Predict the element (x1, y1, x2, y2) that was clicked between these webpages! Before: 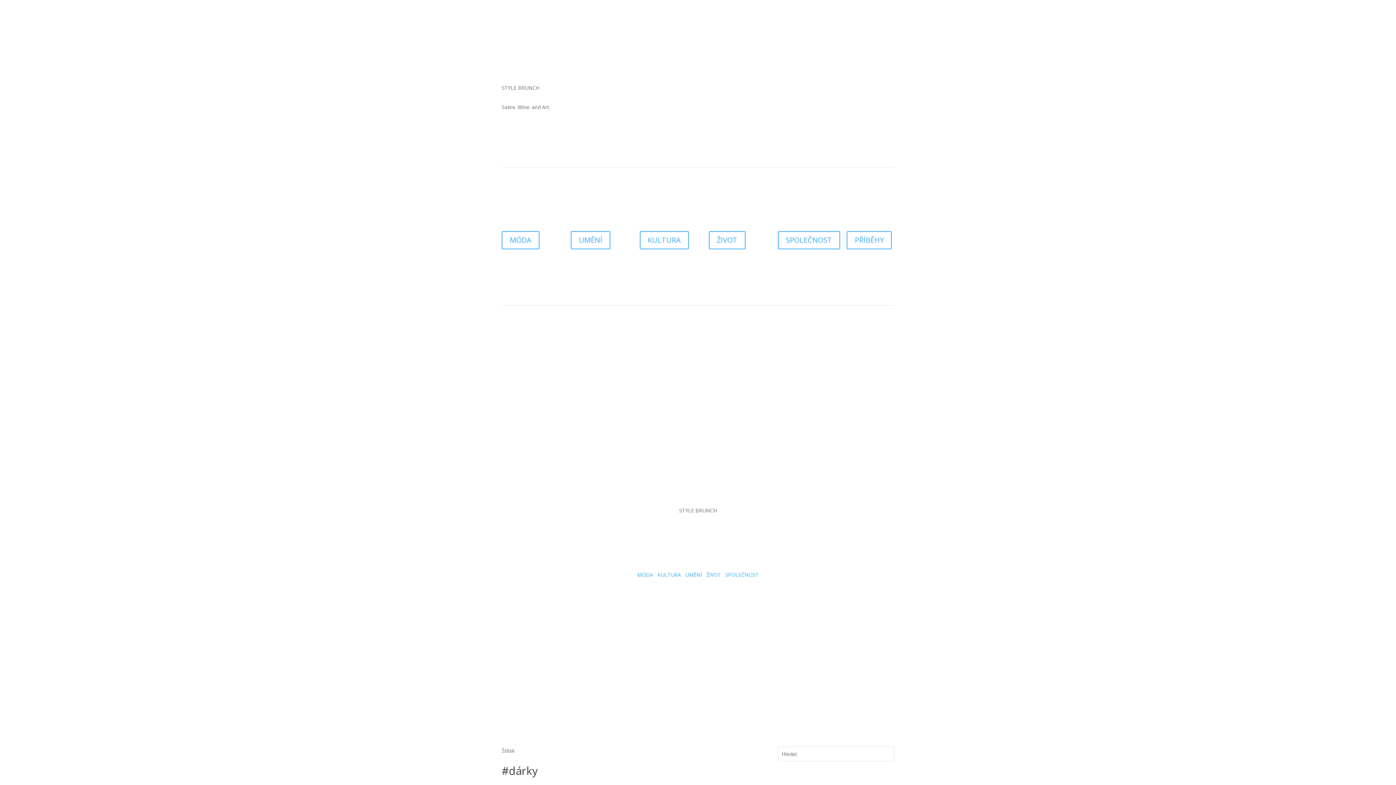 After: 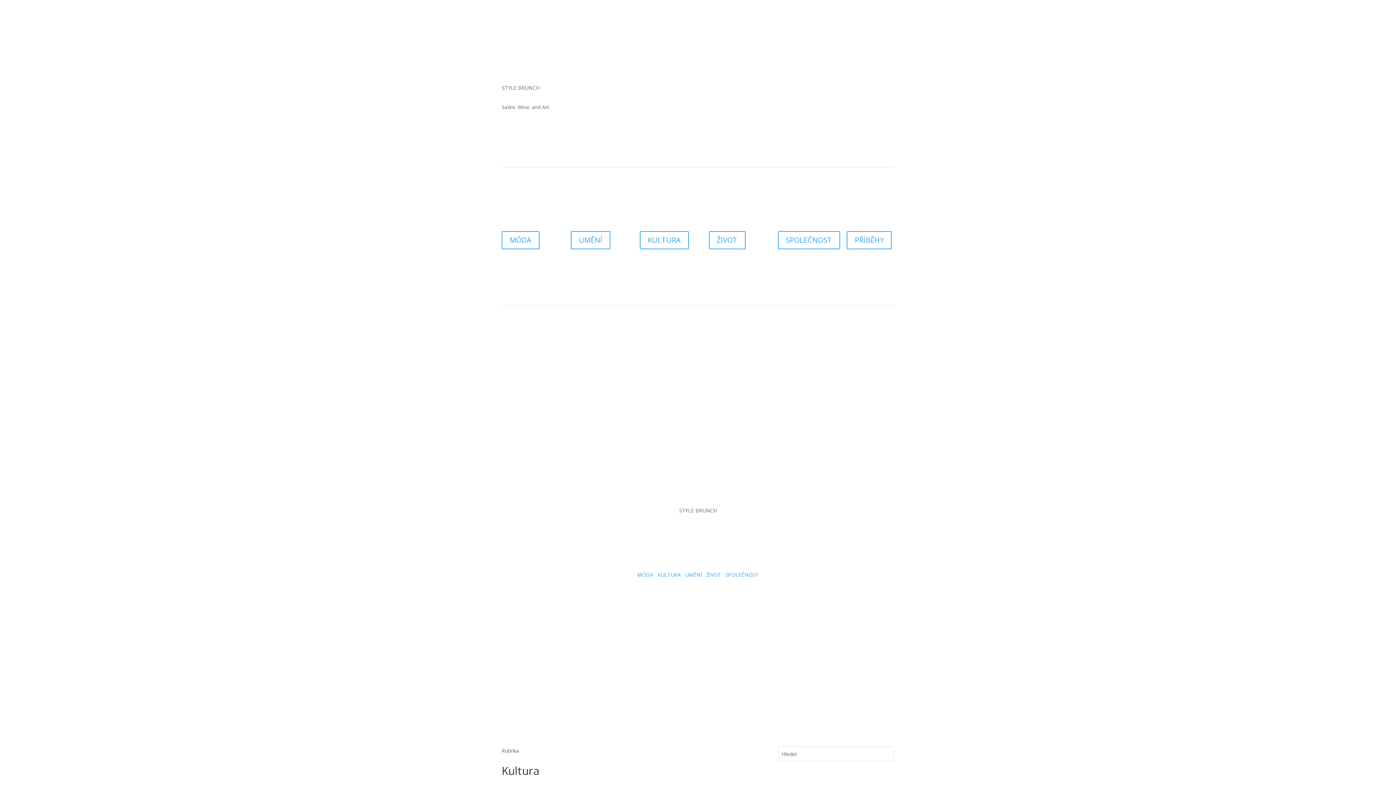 Action: bbox: (639, 231, 689, 249) label: KULTURA